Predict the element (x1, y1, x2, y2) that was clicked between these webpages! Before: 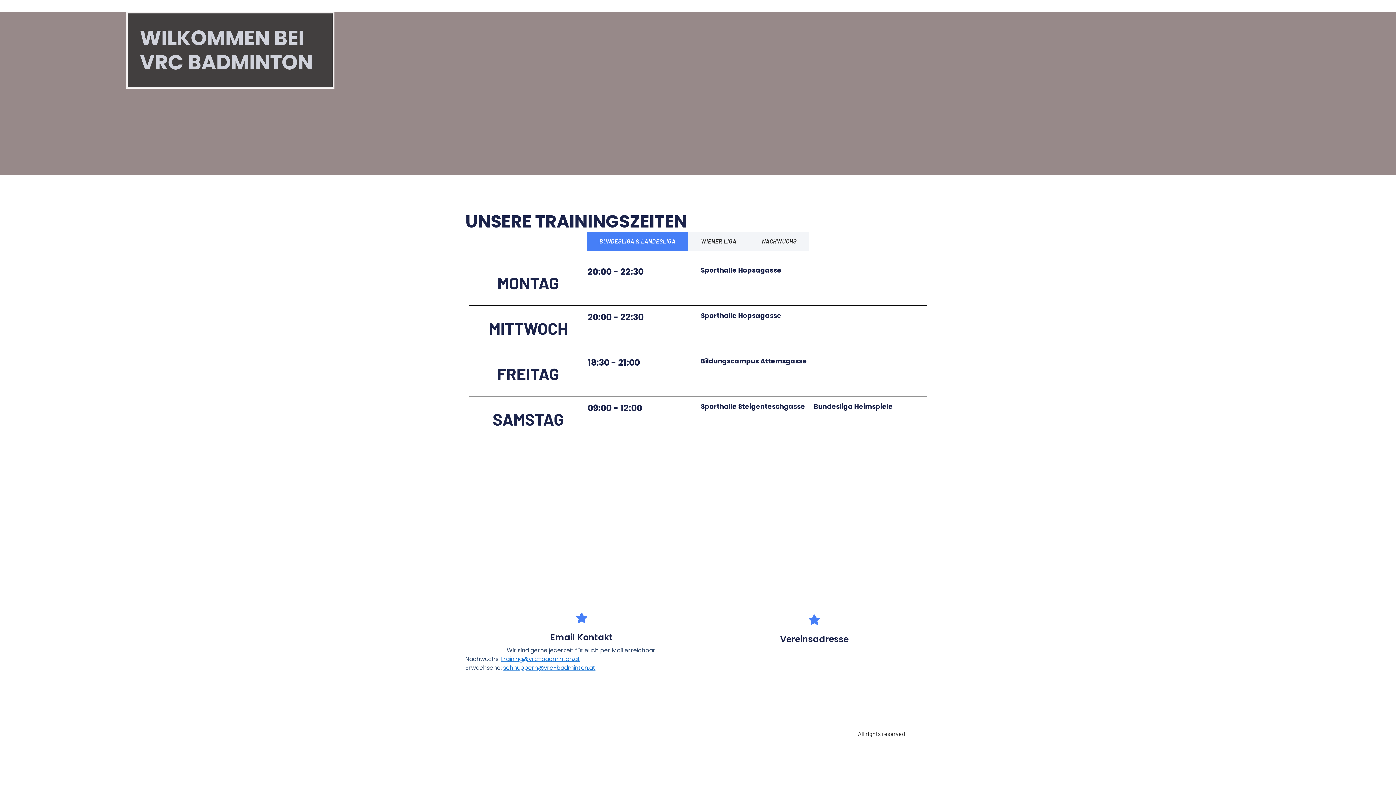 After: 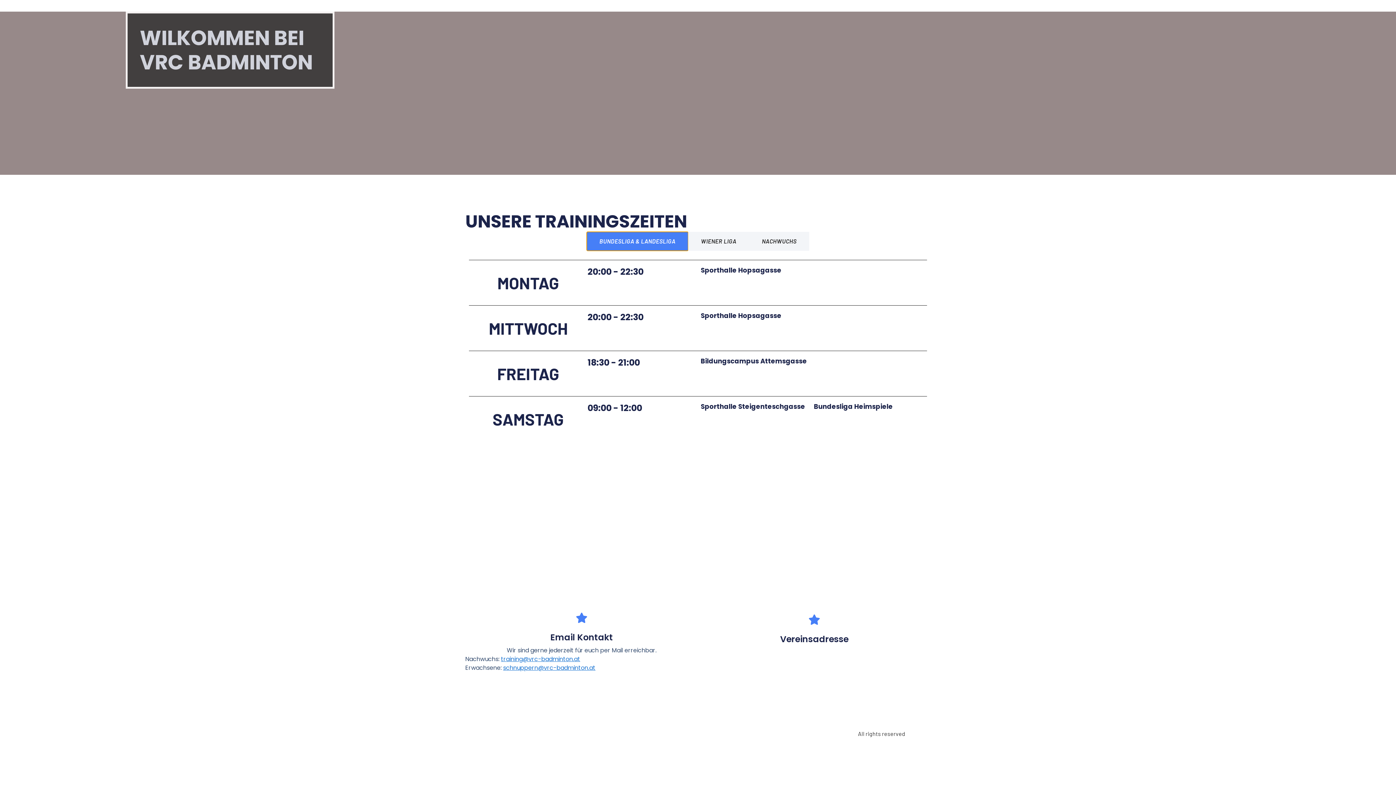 Action: bbox: (586, 232, 688, 250) label: BUNDESLIGA & LANDESLIGA